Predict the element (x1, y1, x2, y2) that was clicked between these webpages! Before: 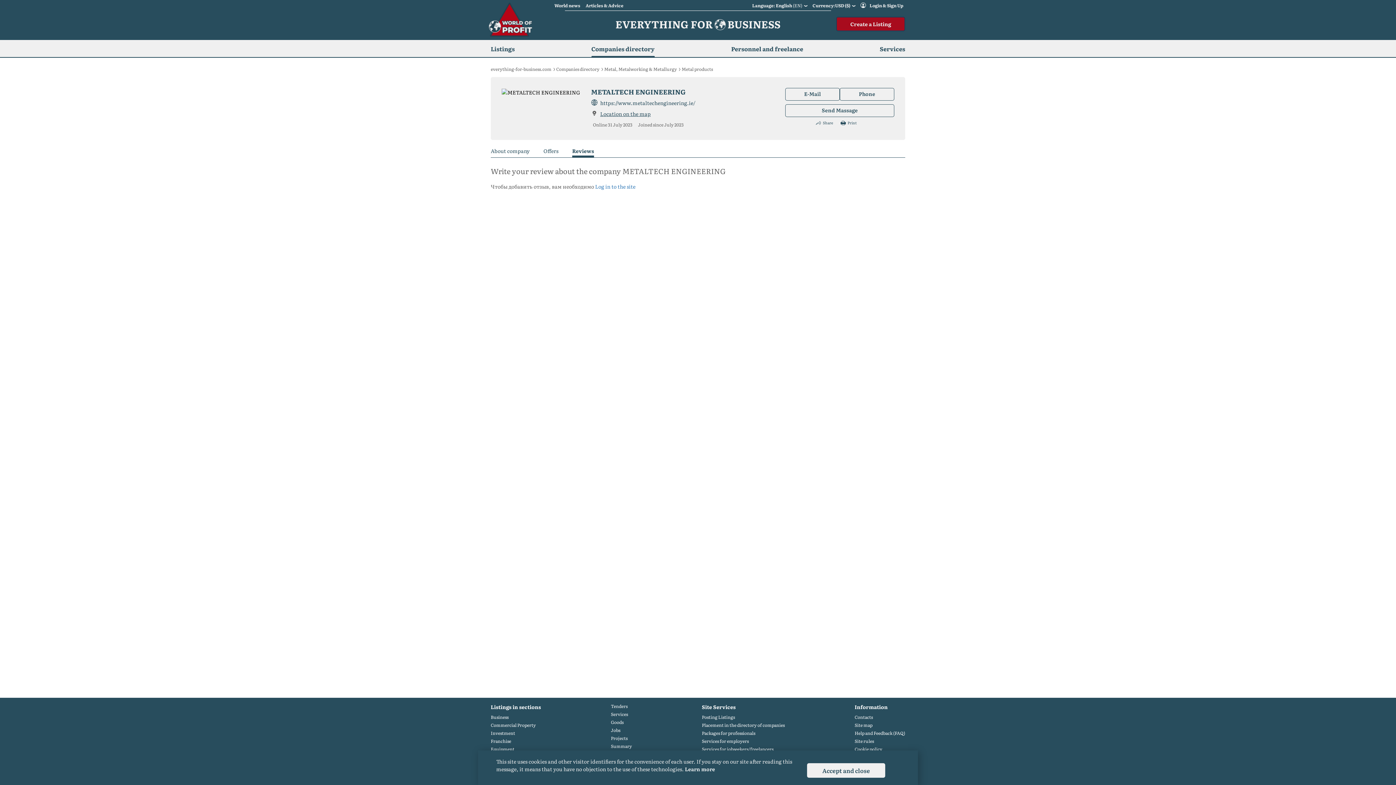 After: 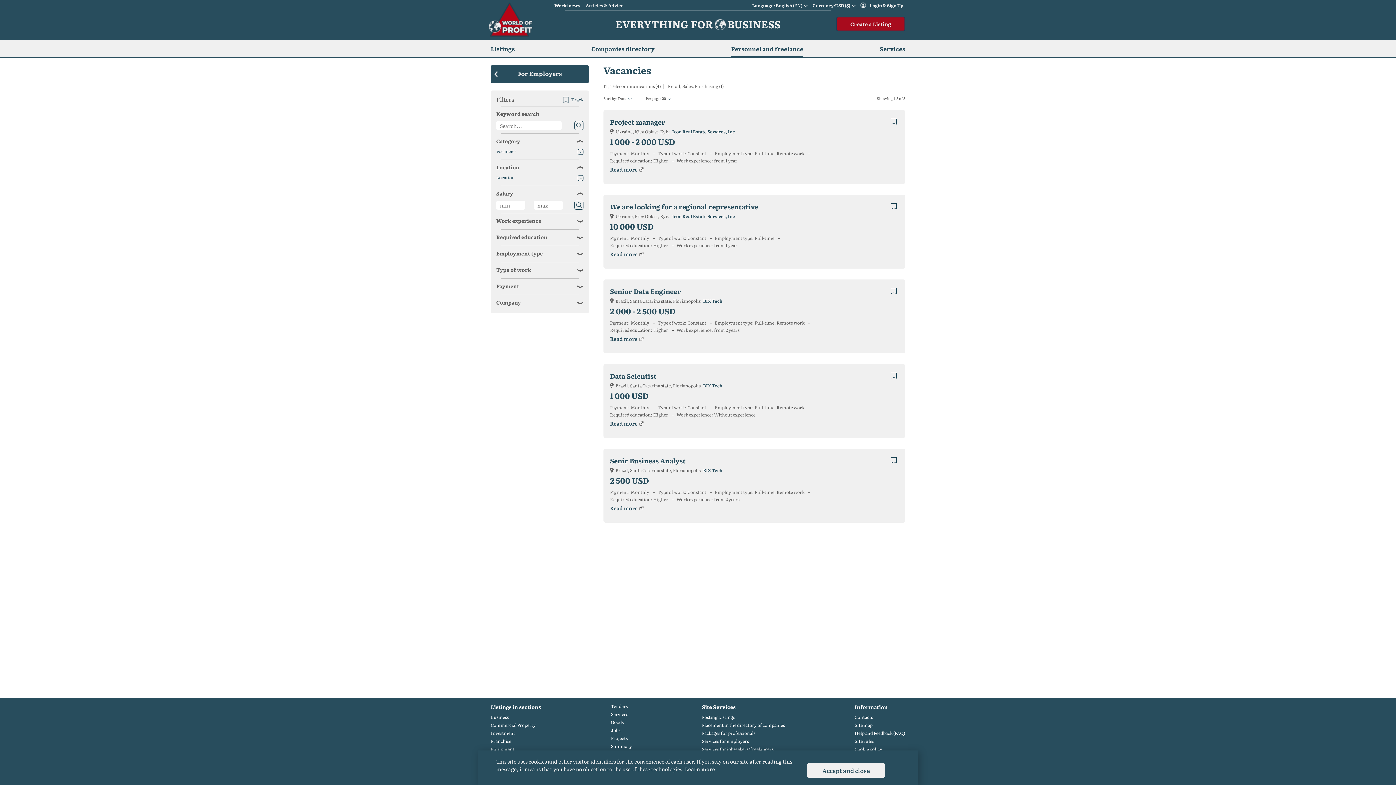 Action: label: Jobs bbox: (611, 727, 632, 733)